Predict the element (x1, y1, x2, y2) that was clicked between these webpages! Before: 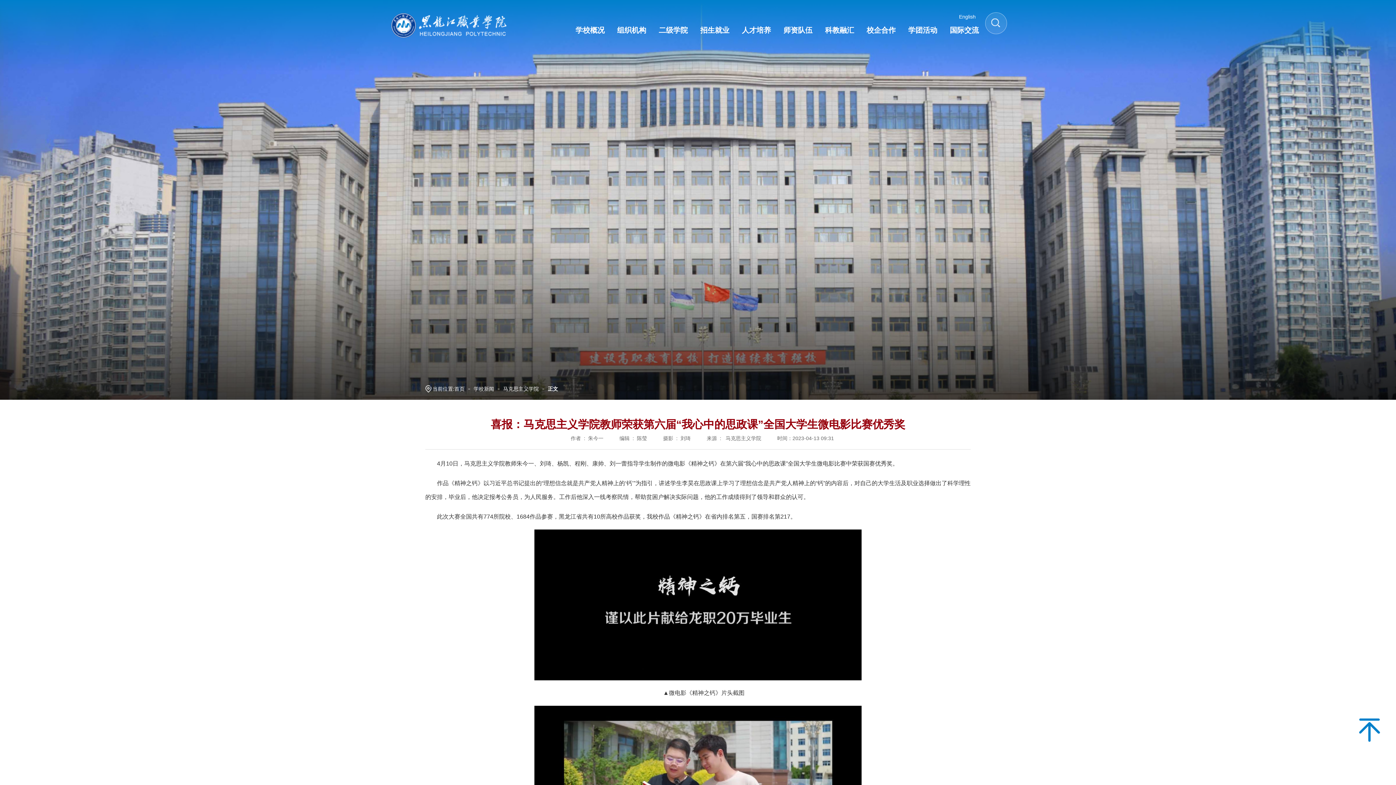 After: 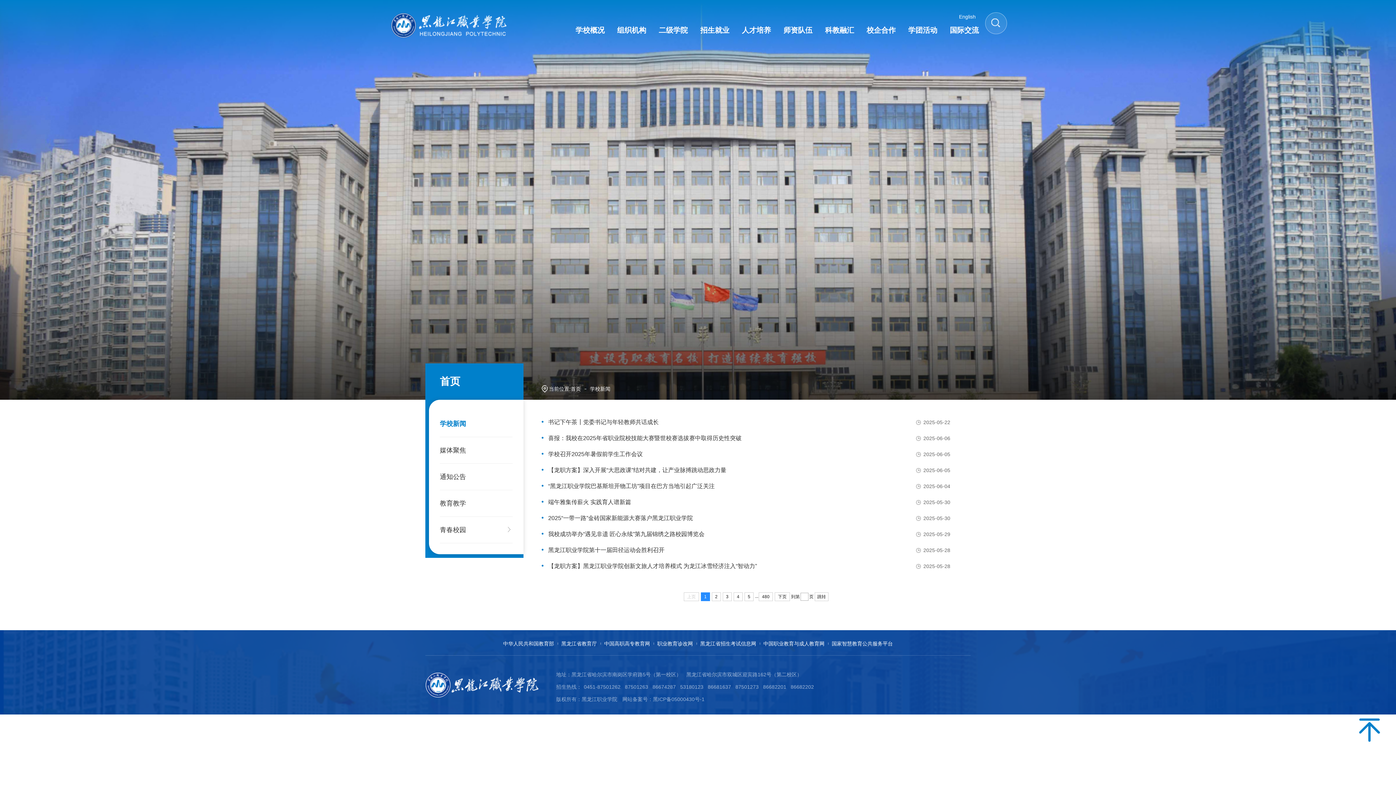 Action: label: 学校新闻 bbox: (473, 381, 494, 396)